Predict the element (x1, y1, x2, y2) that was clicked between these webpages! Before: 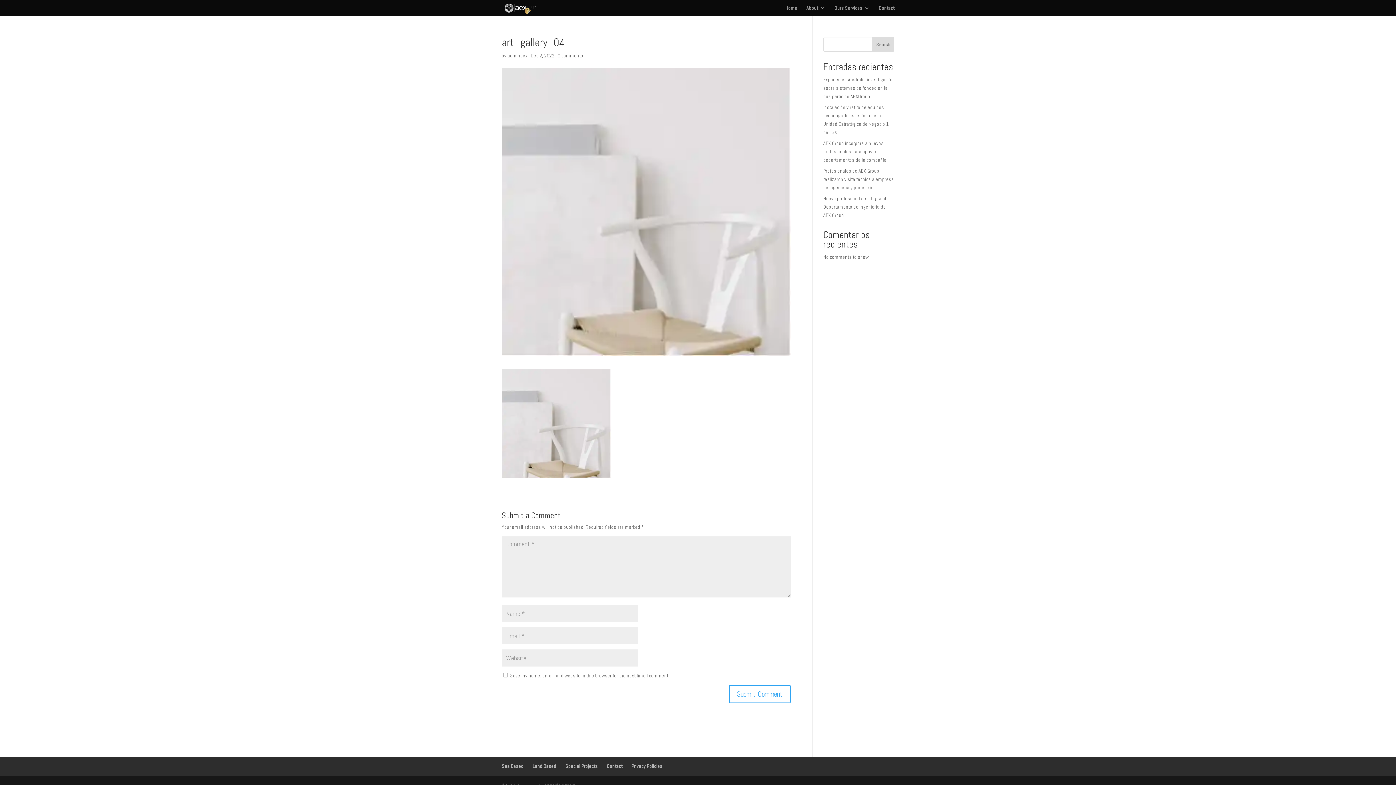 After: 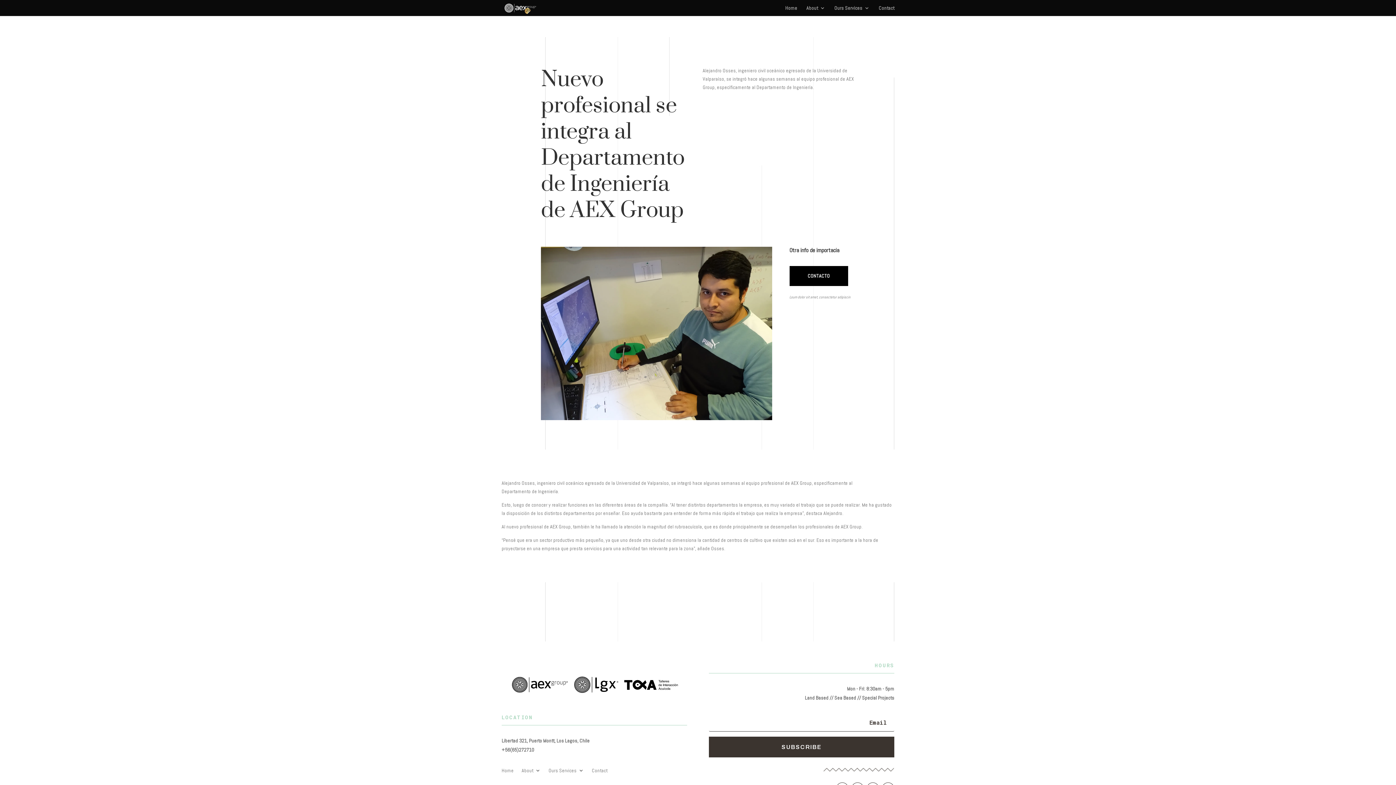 Action: label: Nuevo profesional se integra al Departamento de Ingeniería de AEX Group bbox: (823, 195, 886, 218)